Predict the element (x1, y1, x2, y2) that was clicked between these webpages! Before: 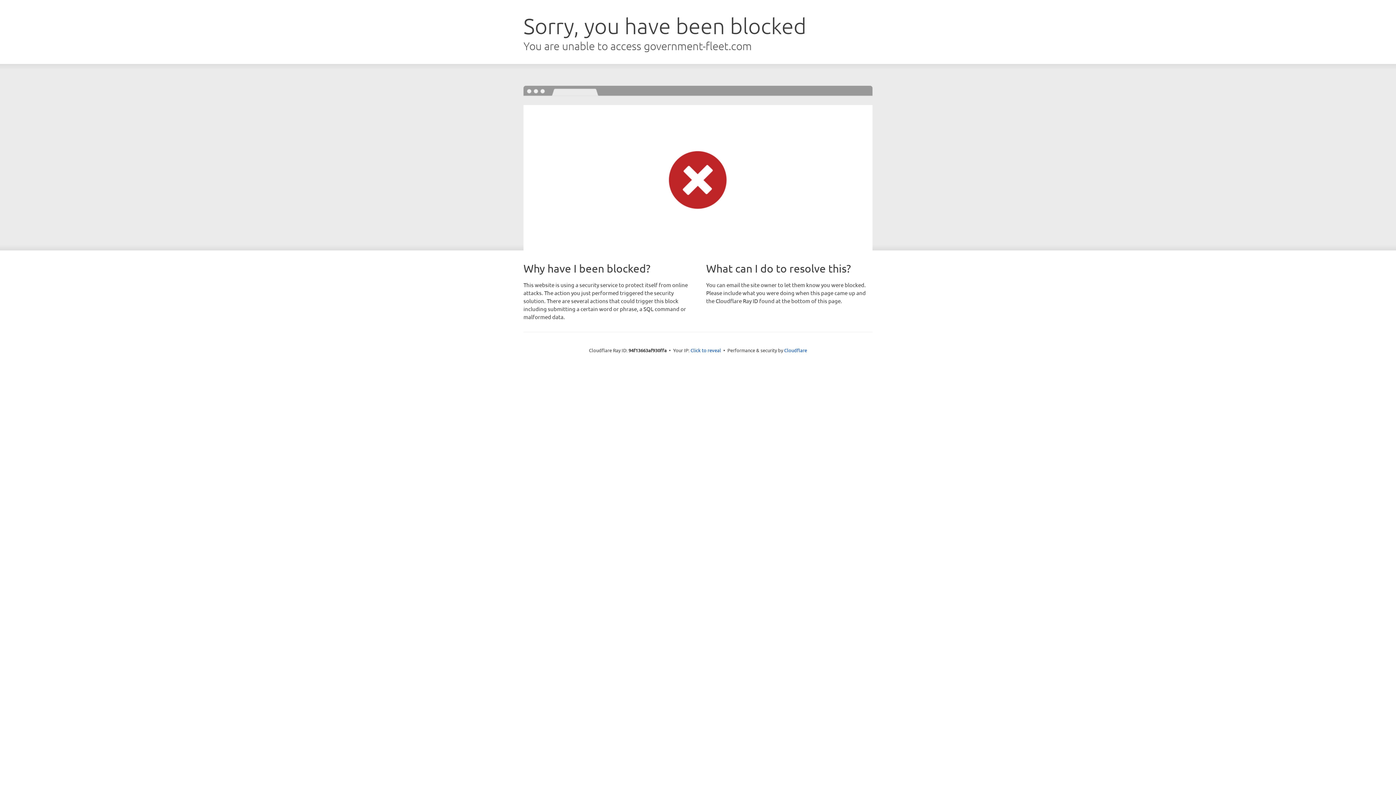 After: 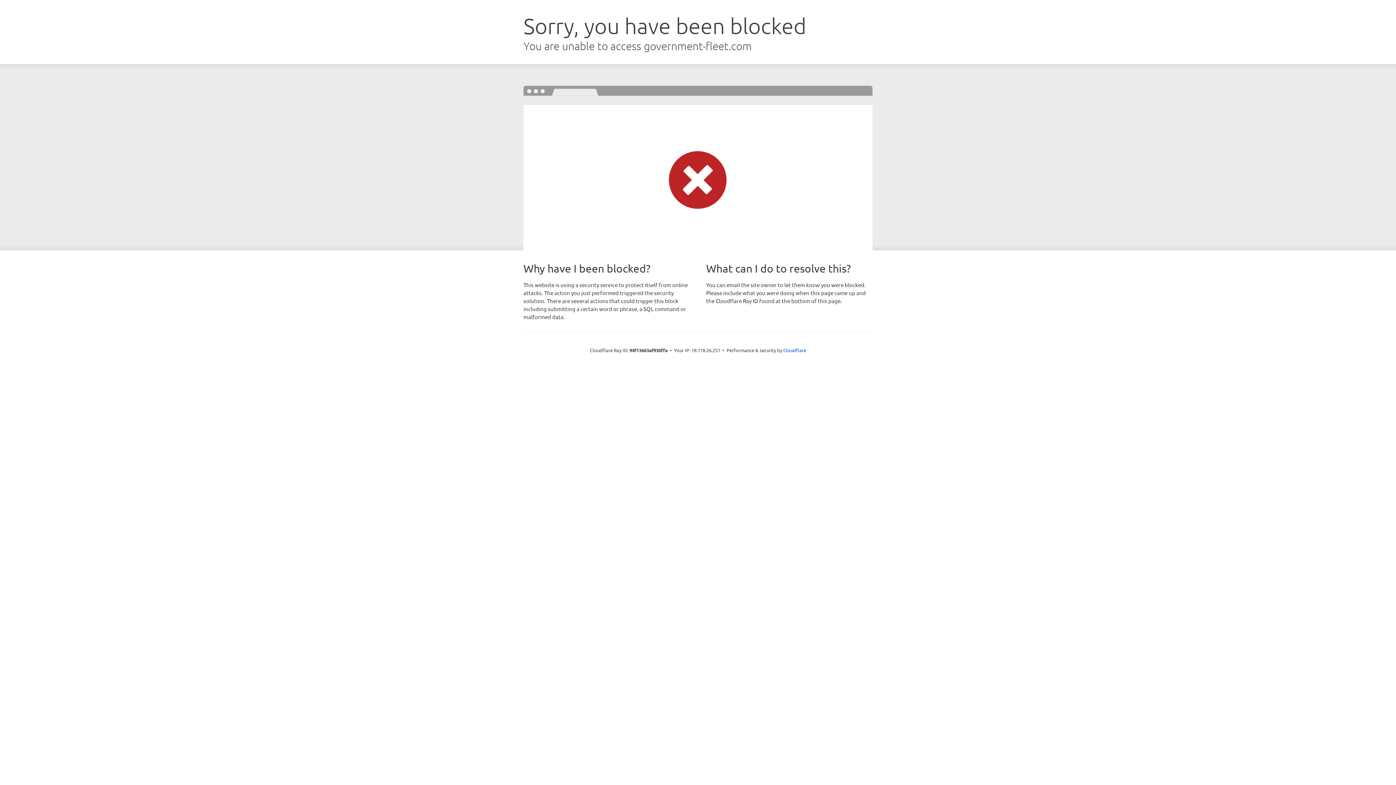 Action: bbox: (690, 346, 721, 353) label: Click to reveal